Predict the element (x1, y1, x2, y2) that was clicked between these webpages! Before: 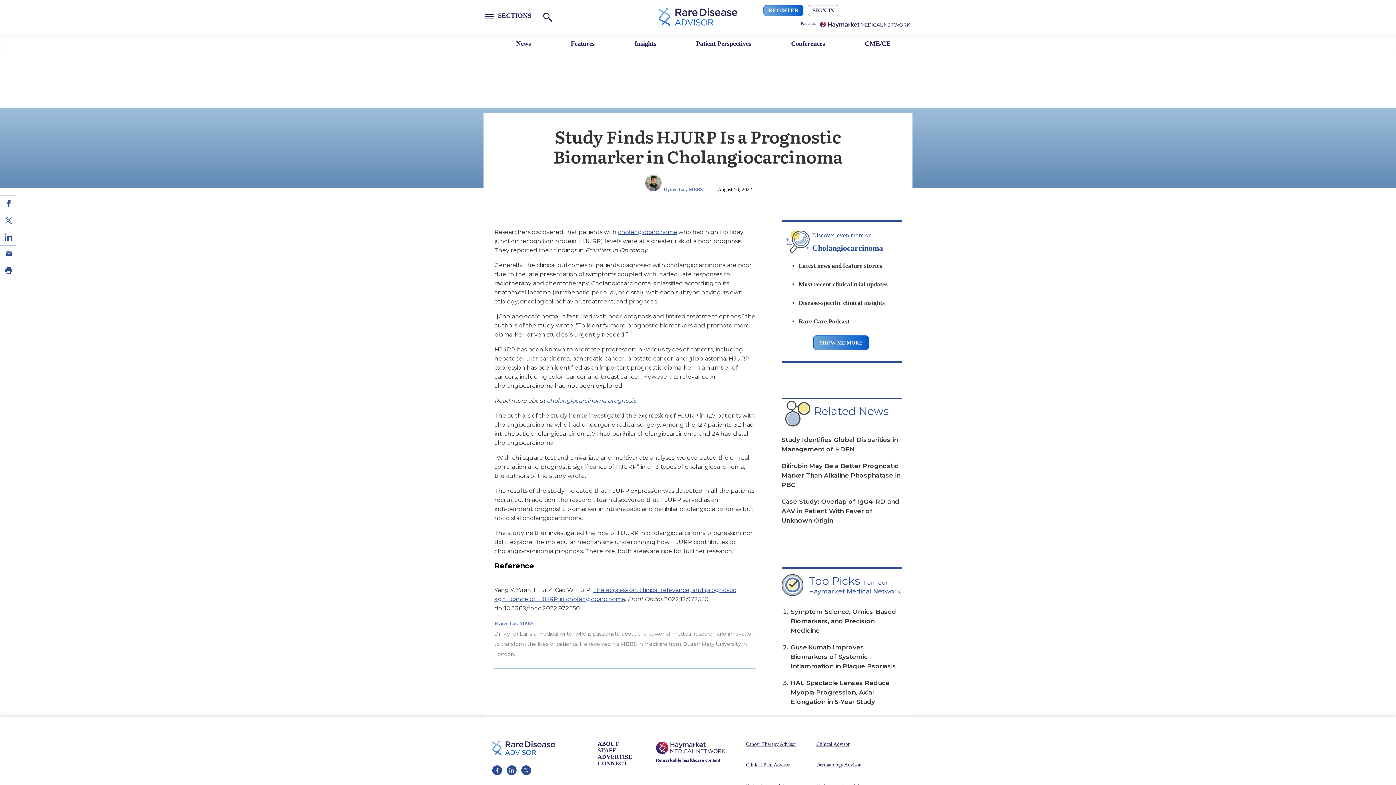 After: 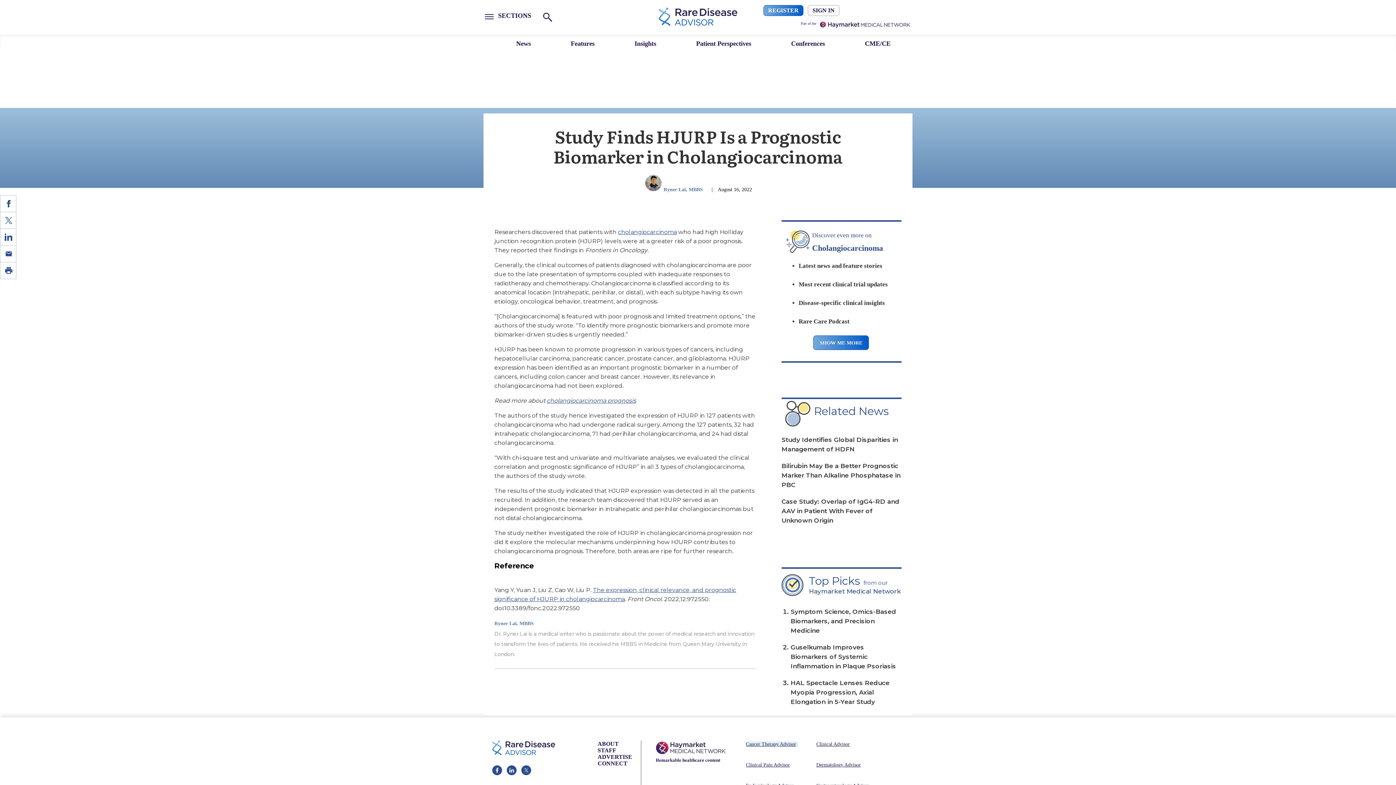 Action: label: Cancer Therapy Advisor bbox: (746, 741, 798, 747)